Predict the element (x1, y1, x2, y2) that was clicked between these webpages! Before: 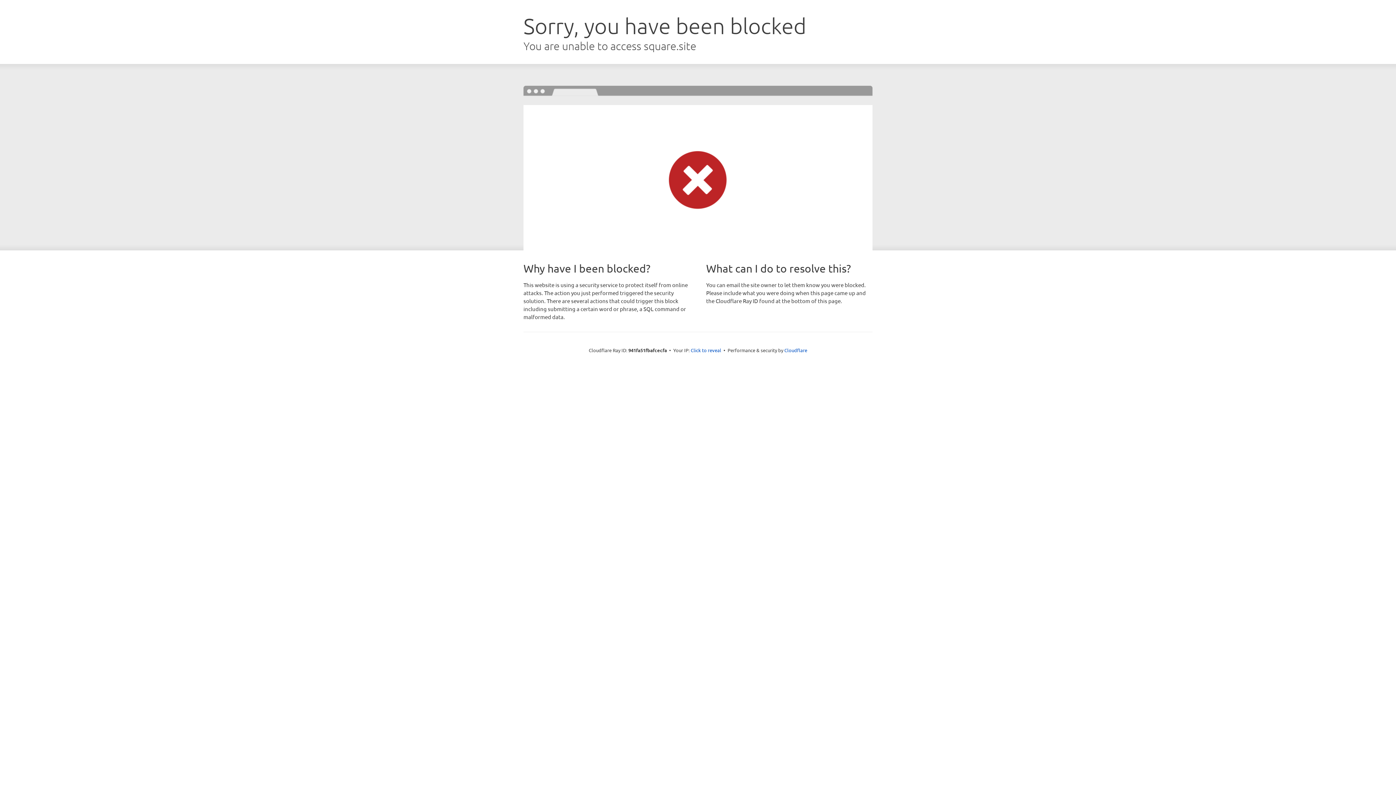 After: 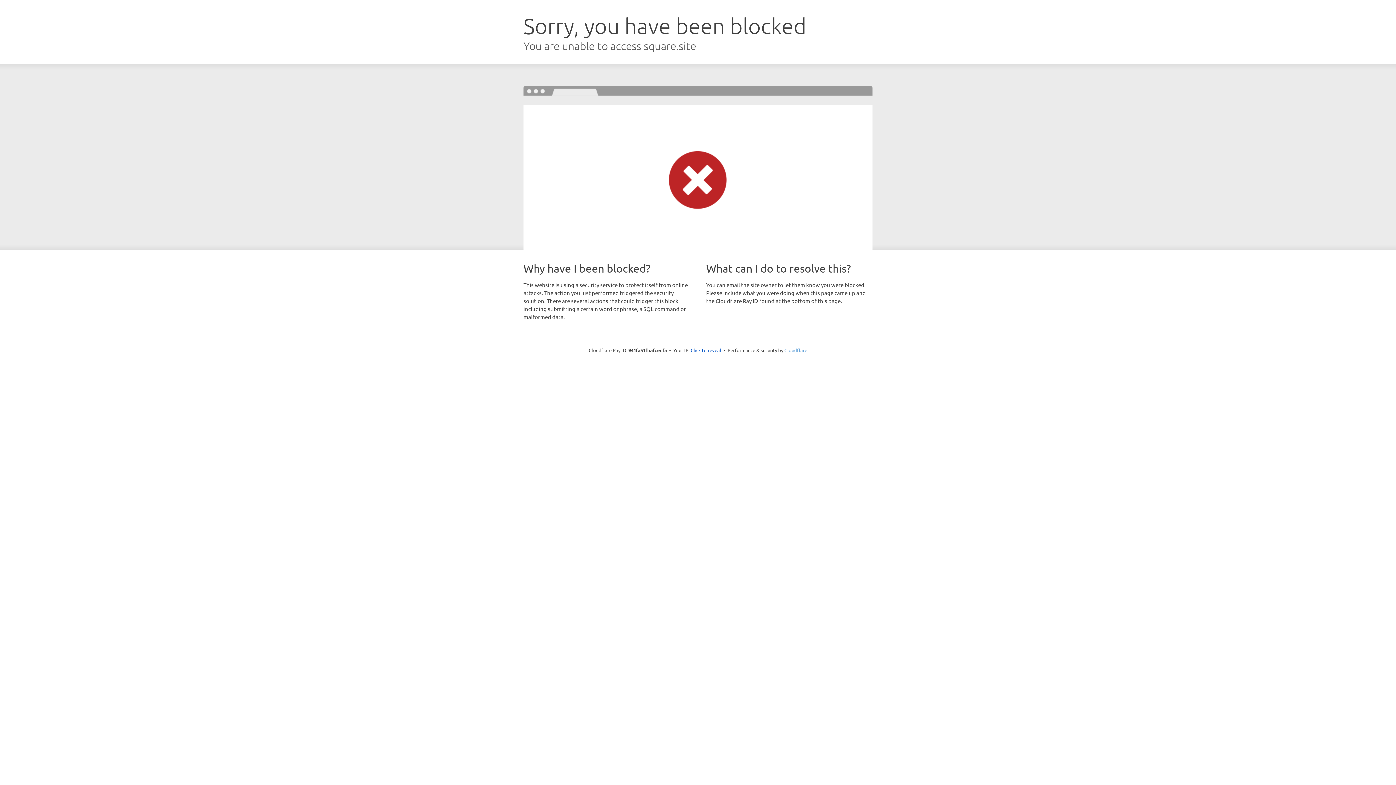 Action: label: Cloudflare bbox: (784, 347, 807, 353)